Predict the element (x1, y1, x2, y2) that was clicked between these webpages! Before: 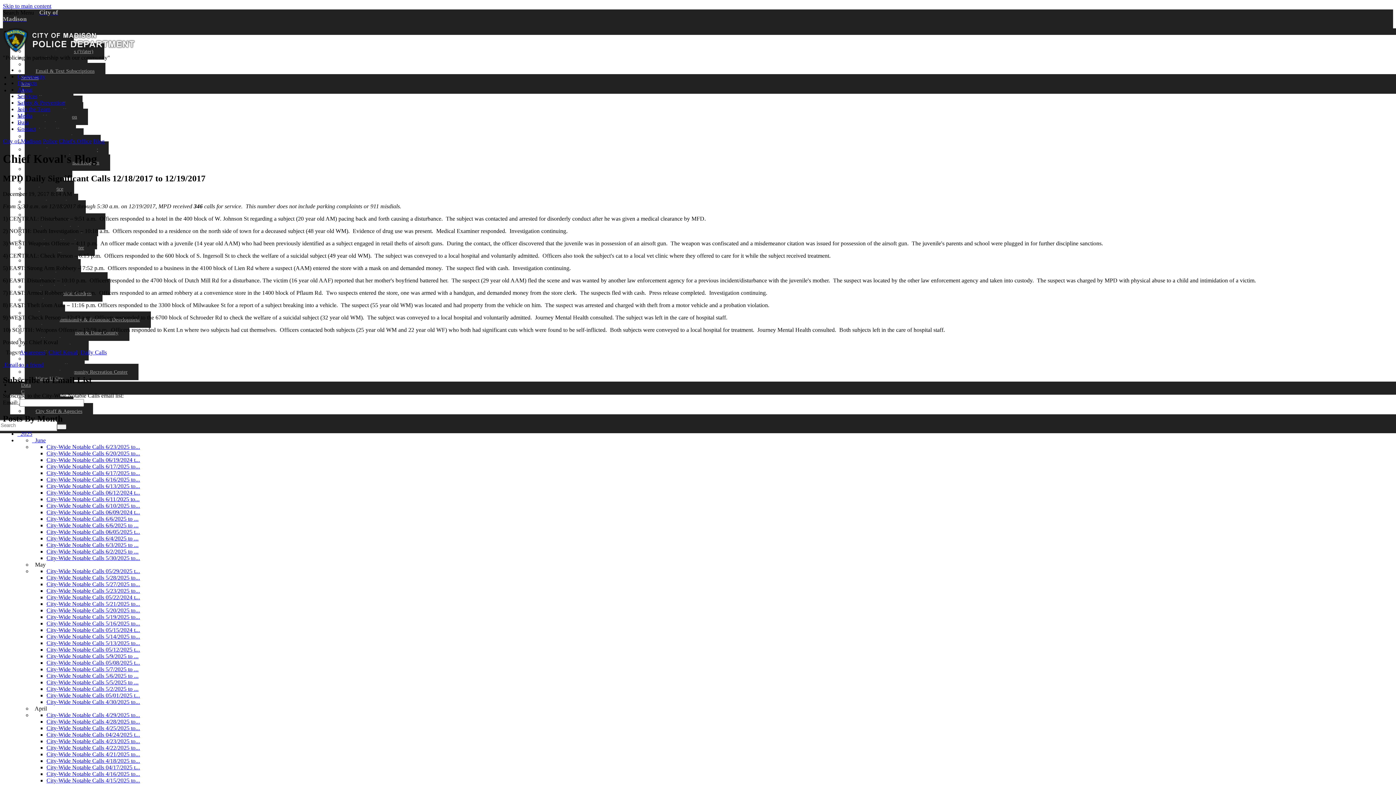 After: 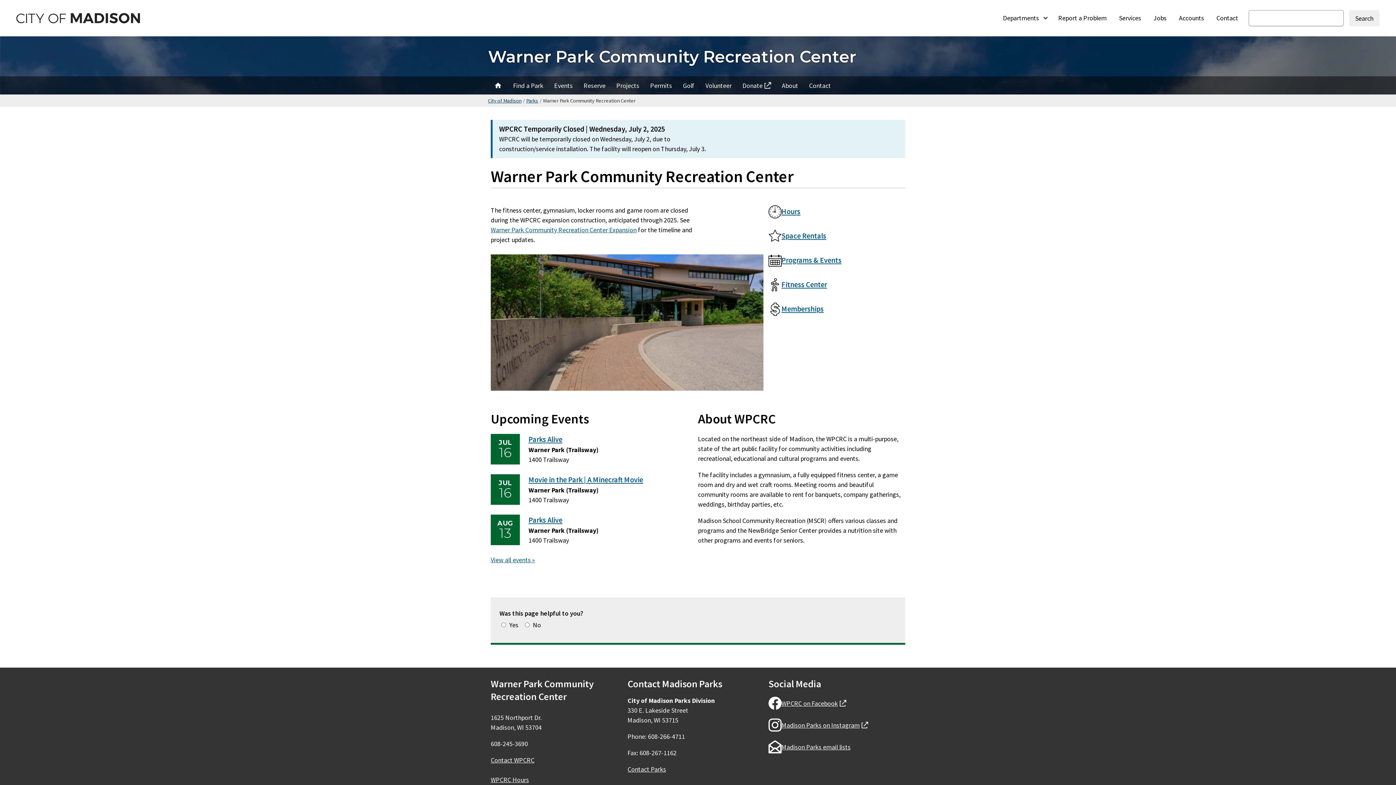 Action: bbox: (24, 364, 138, 380) label: Warner Park Community Recreation Center